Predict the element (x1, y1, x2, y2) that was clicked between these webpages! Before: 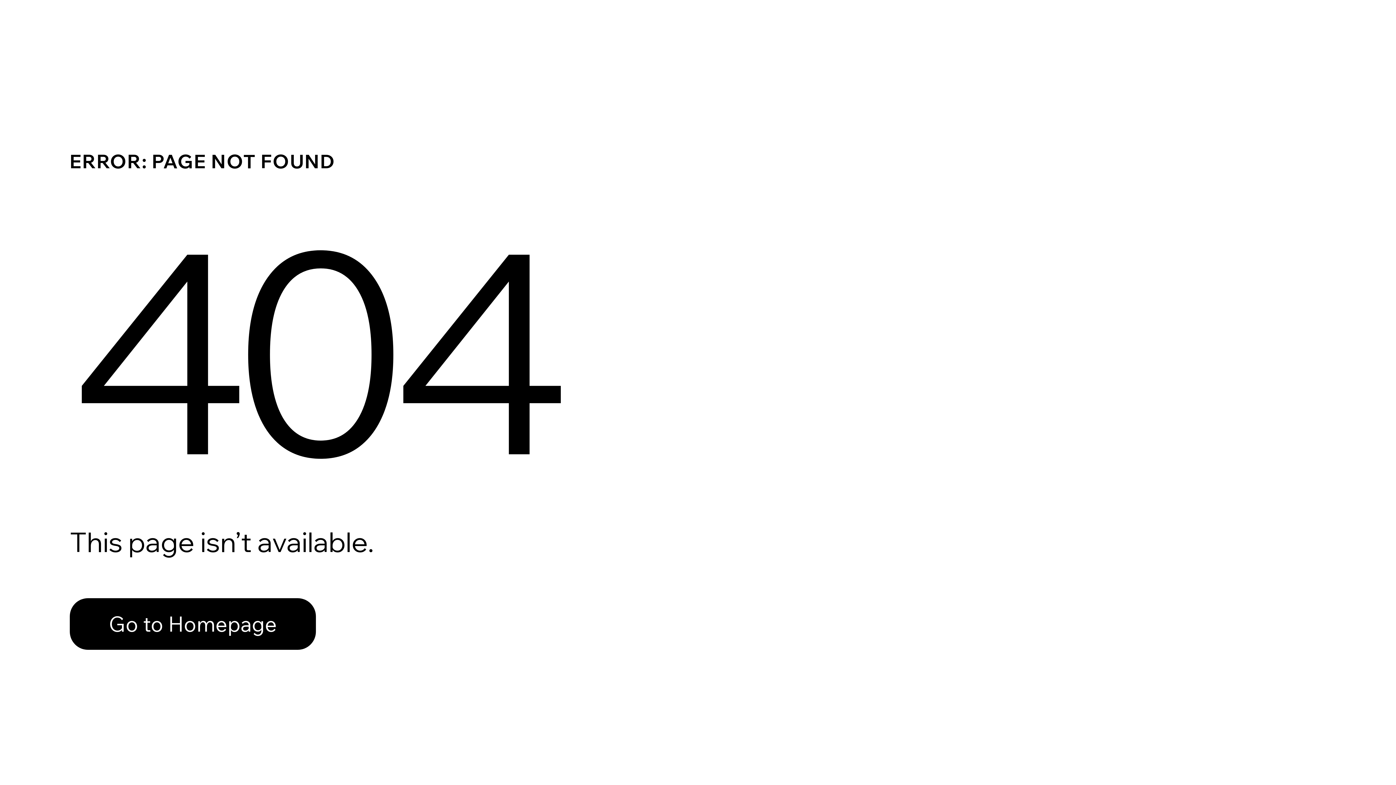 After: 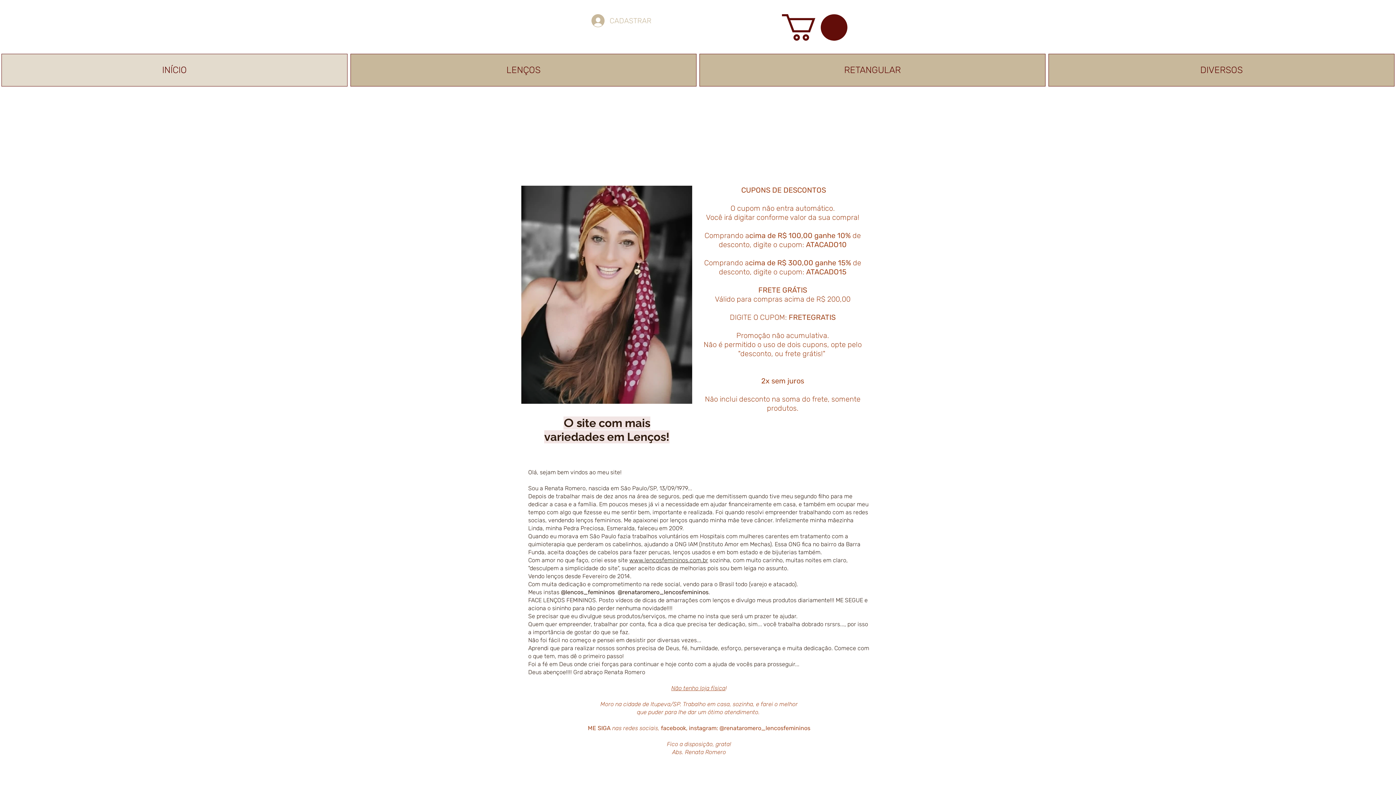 Action: bbox: (69, 598, 316, 650) label: Go to Homepage